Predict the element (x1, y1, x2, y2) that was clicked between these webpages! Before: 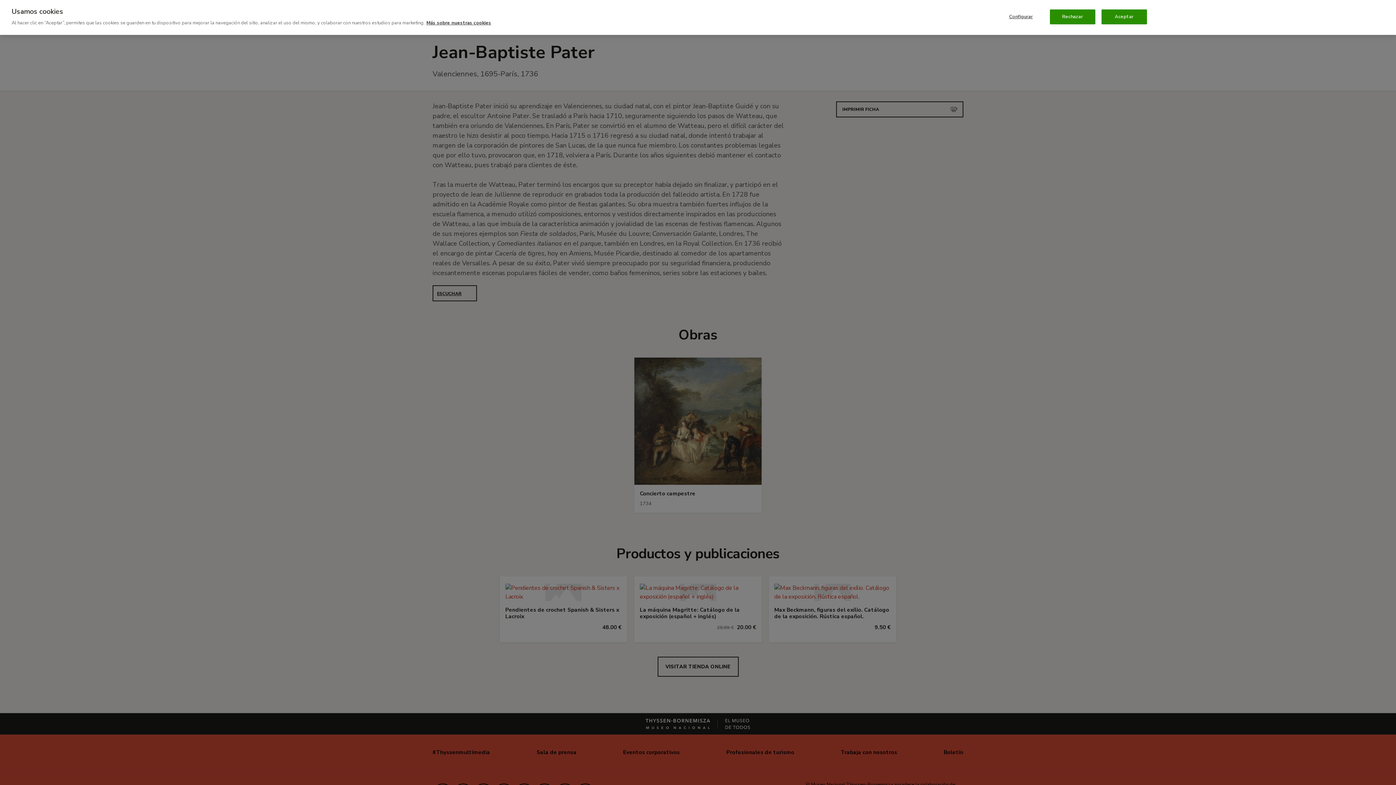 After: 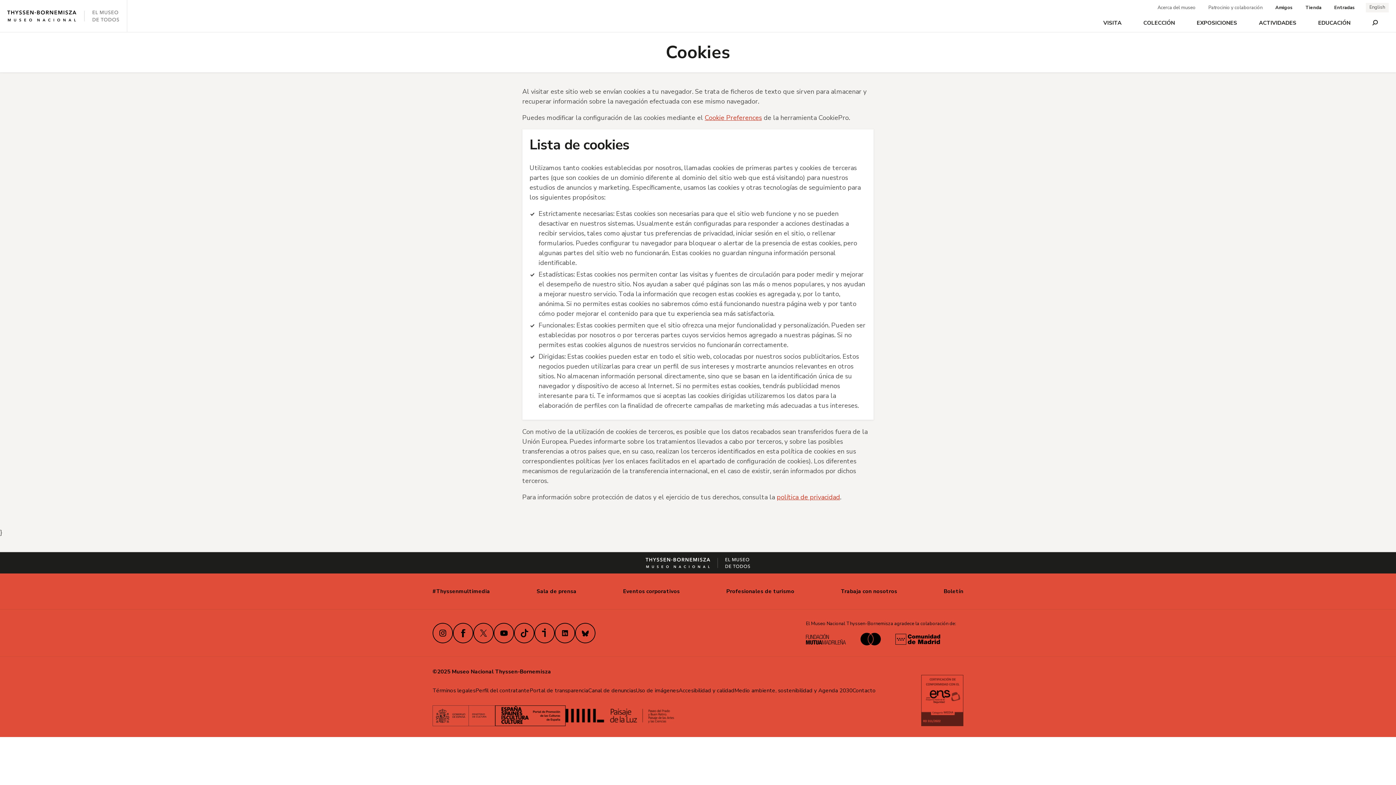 Action: label: Más sobre nuestras cookies bbox: (426, 19, 491, 26)